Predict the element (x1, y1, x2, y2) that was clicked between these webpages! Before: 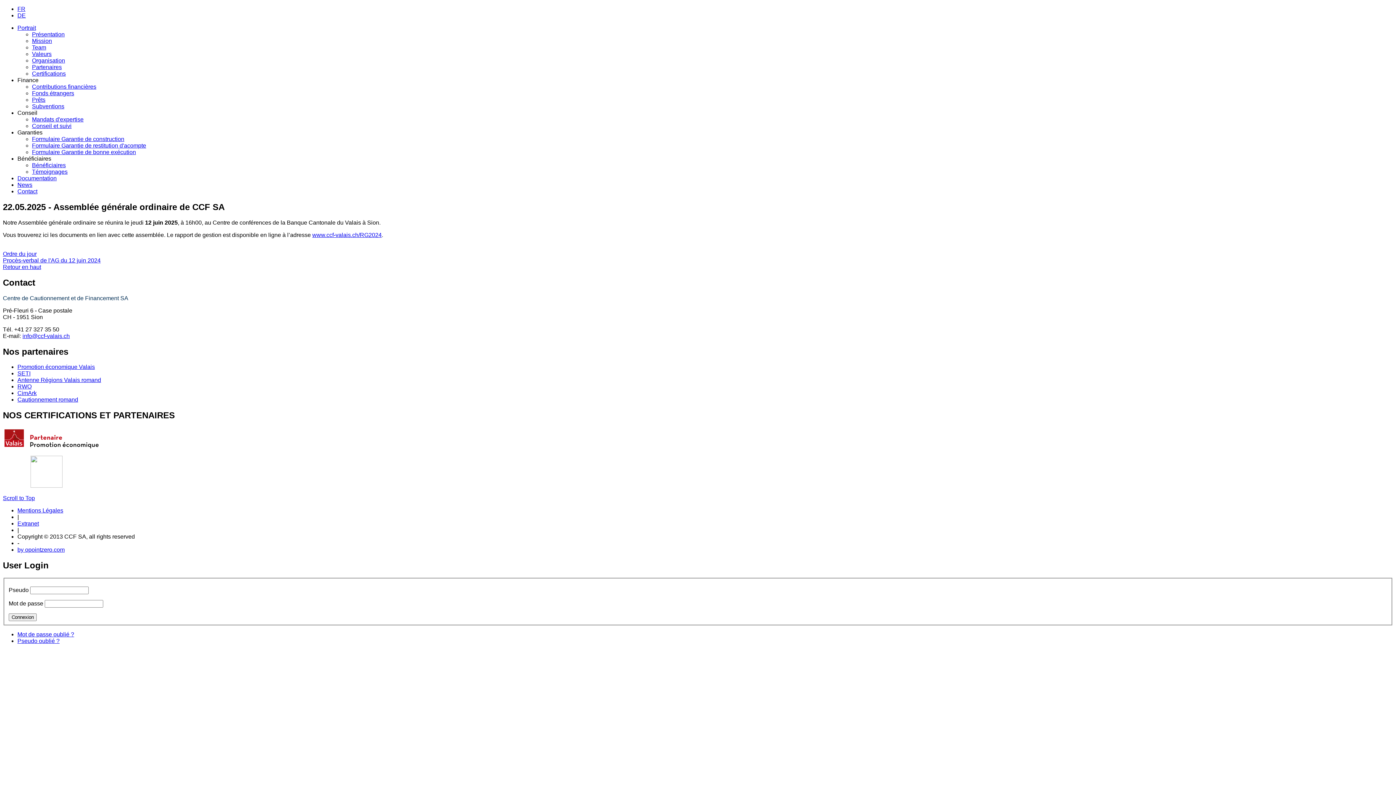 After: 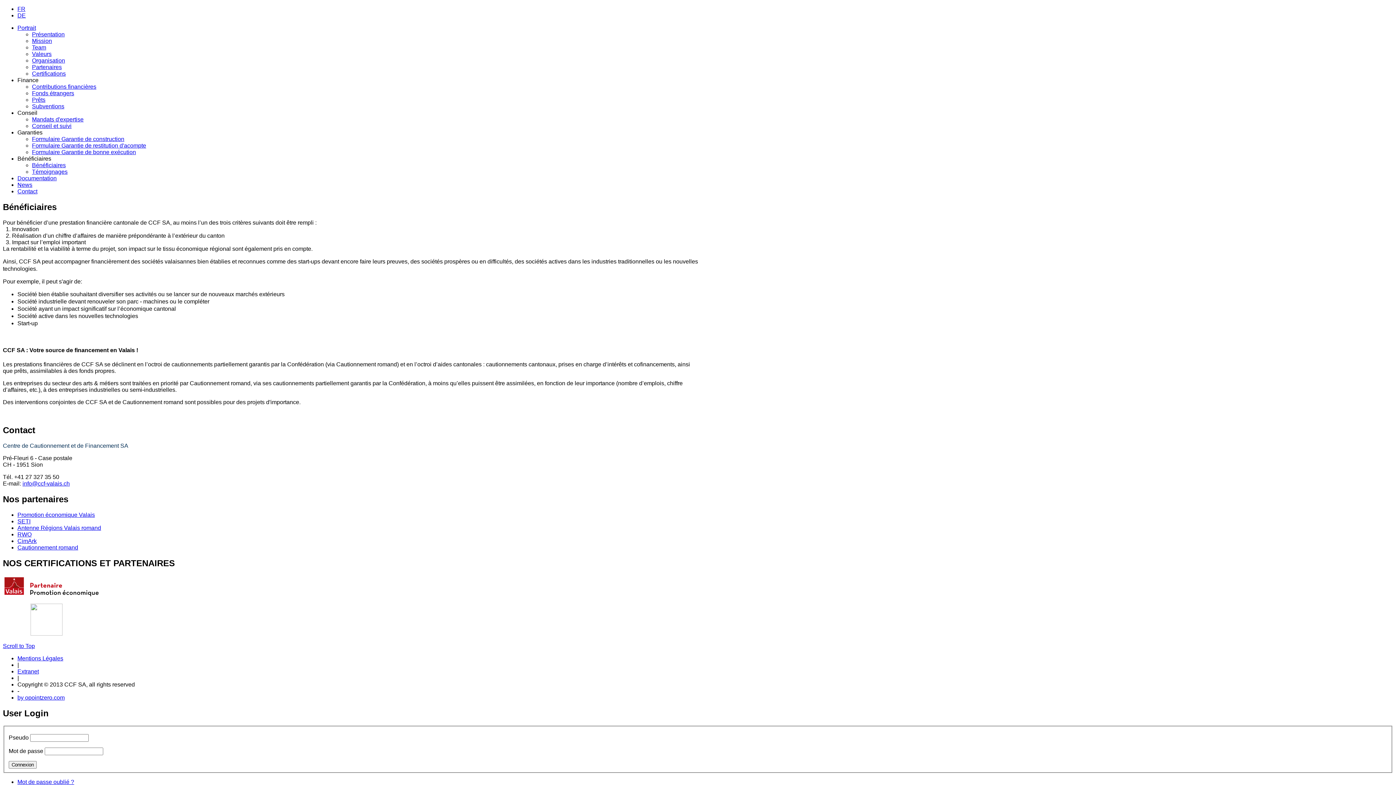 Action: label: Bénéficiaires bbox: (32, 162, 65, 168)